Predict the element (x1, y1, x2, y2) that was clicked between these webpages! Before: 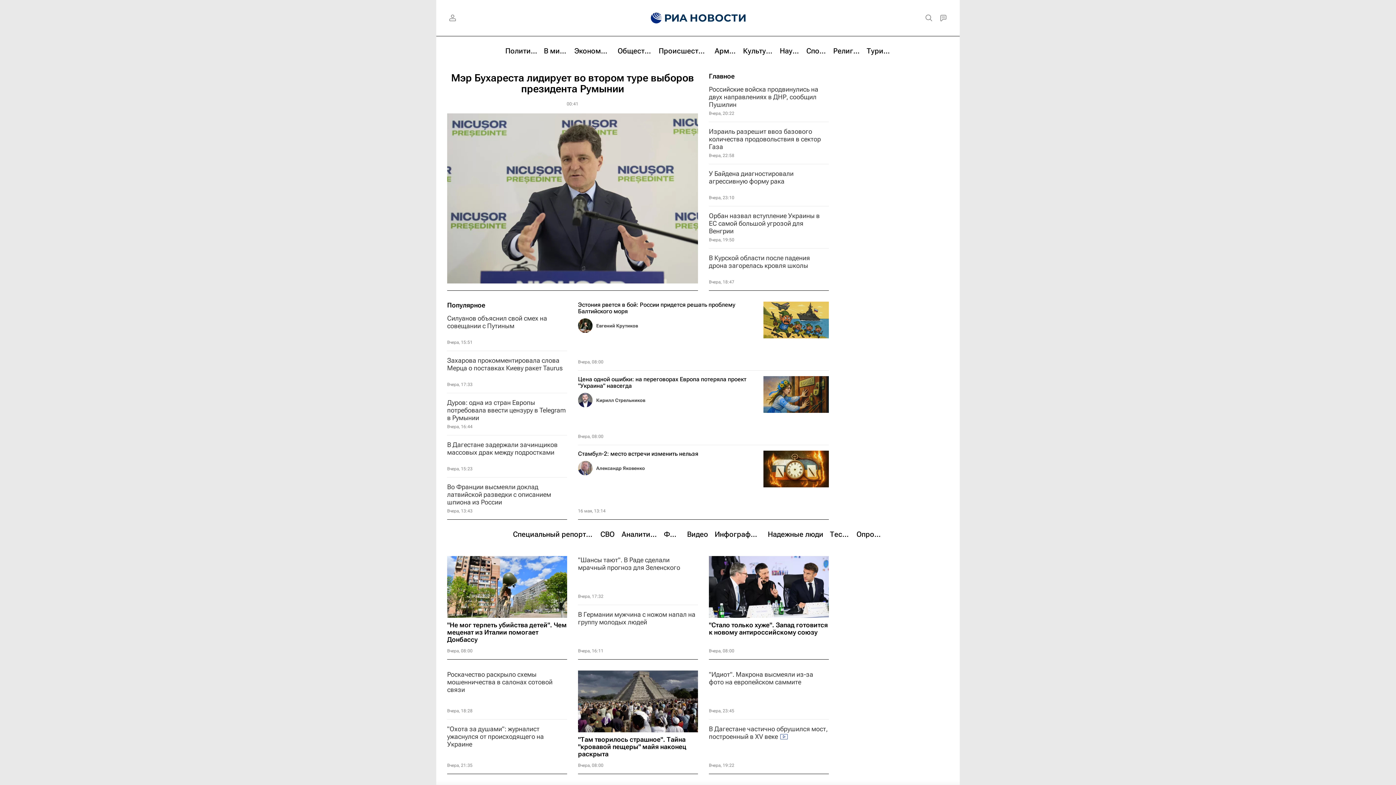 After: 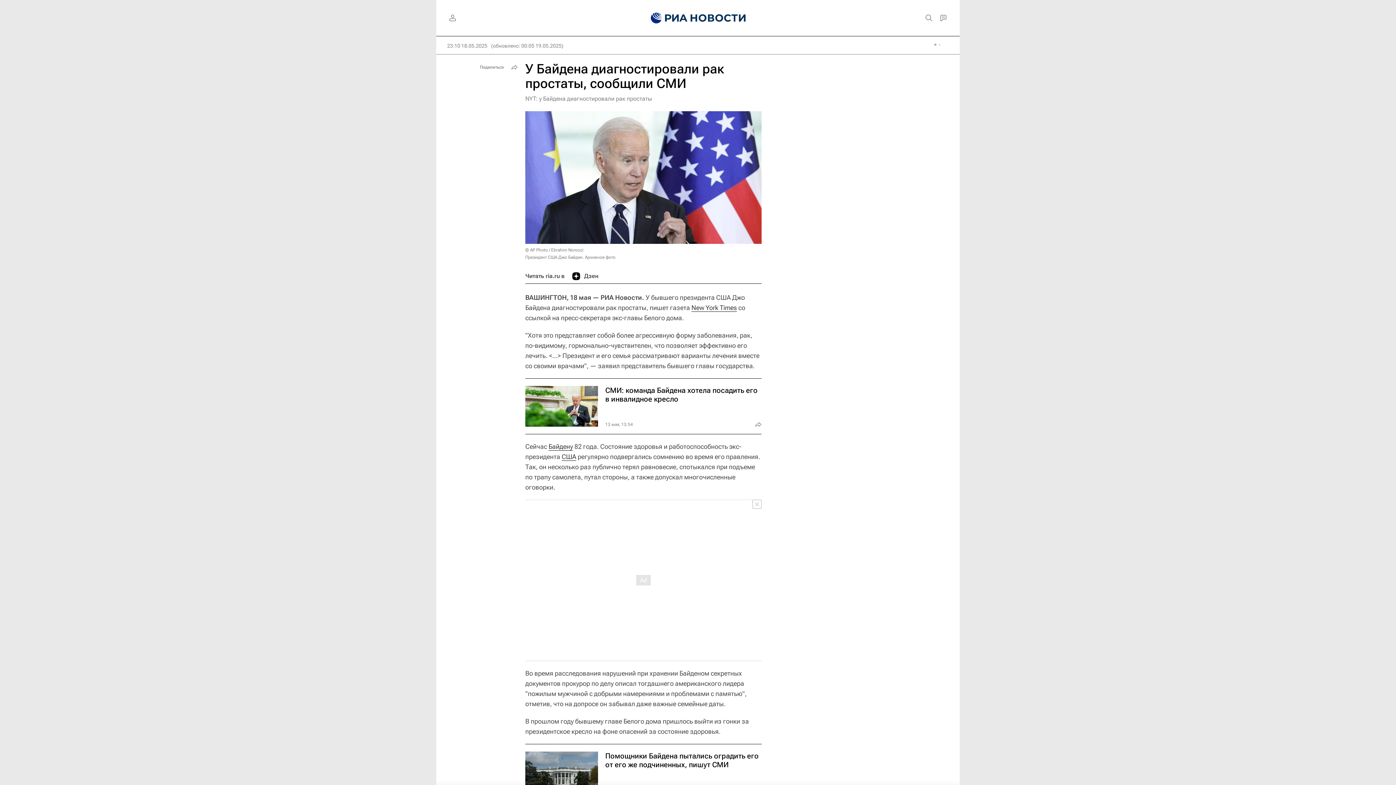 Action: label: У Байдена диагностировали агрессивную форму рака
Вчера, 23:10 bbox: (703, 164, 834, 206)